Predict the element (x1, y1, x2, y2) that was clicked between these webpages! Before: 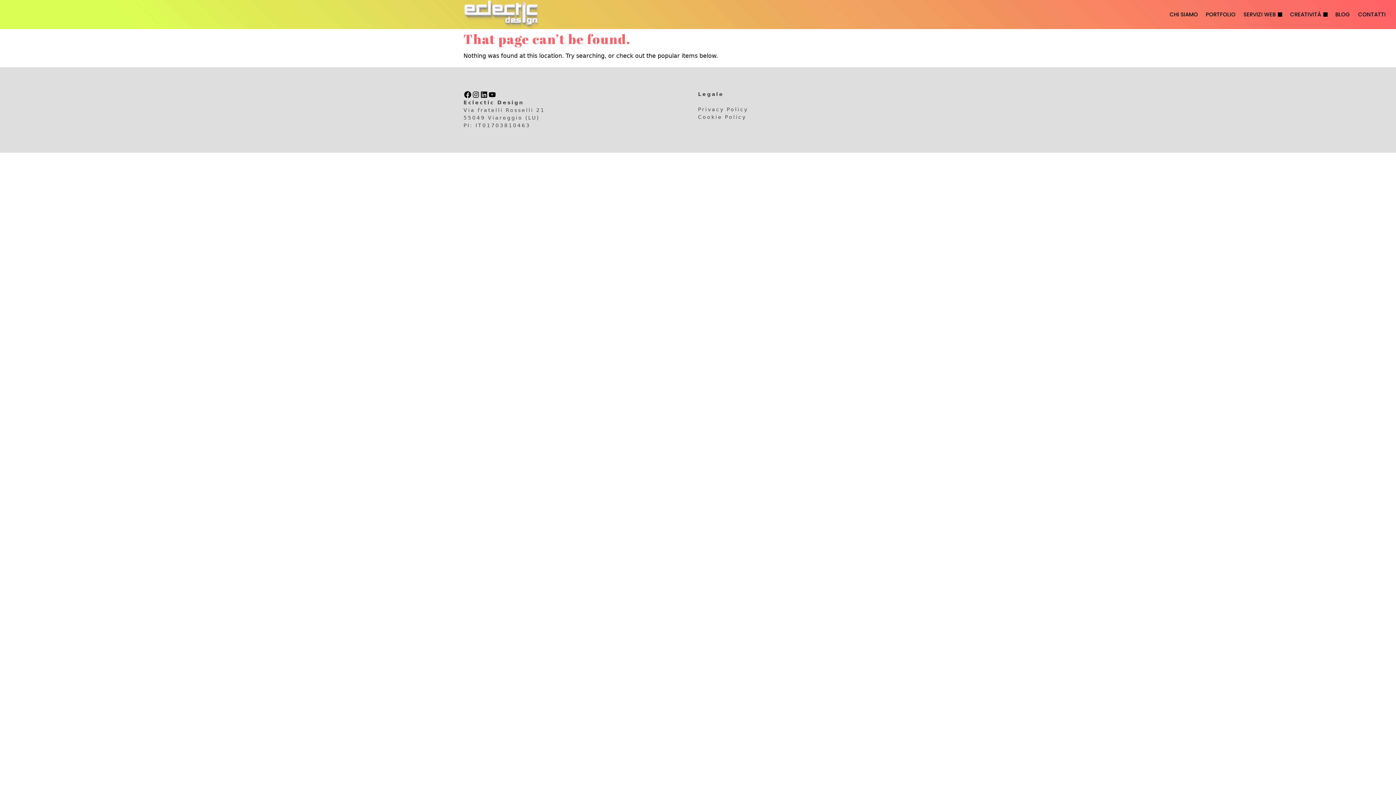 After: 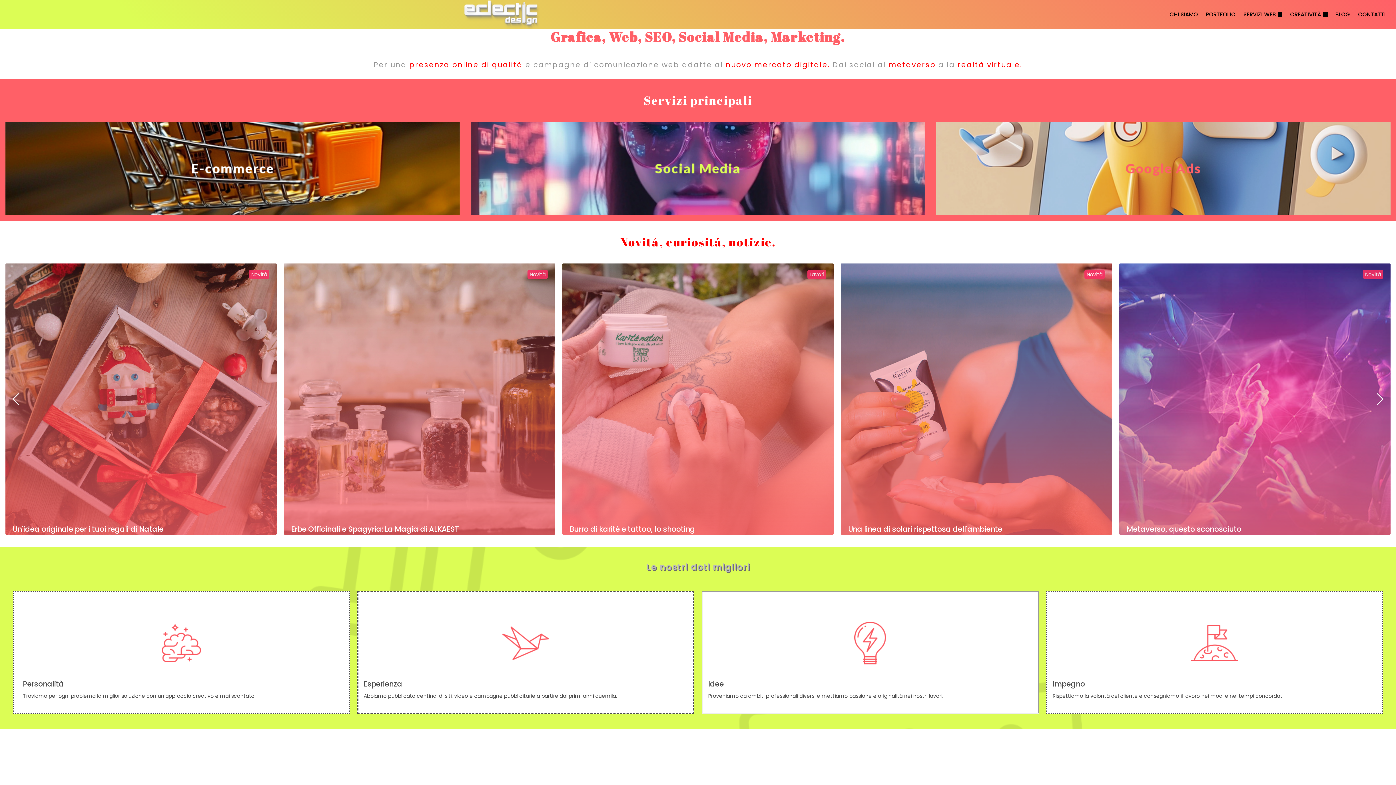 Action: bbox: (463, 0, 539, 29)